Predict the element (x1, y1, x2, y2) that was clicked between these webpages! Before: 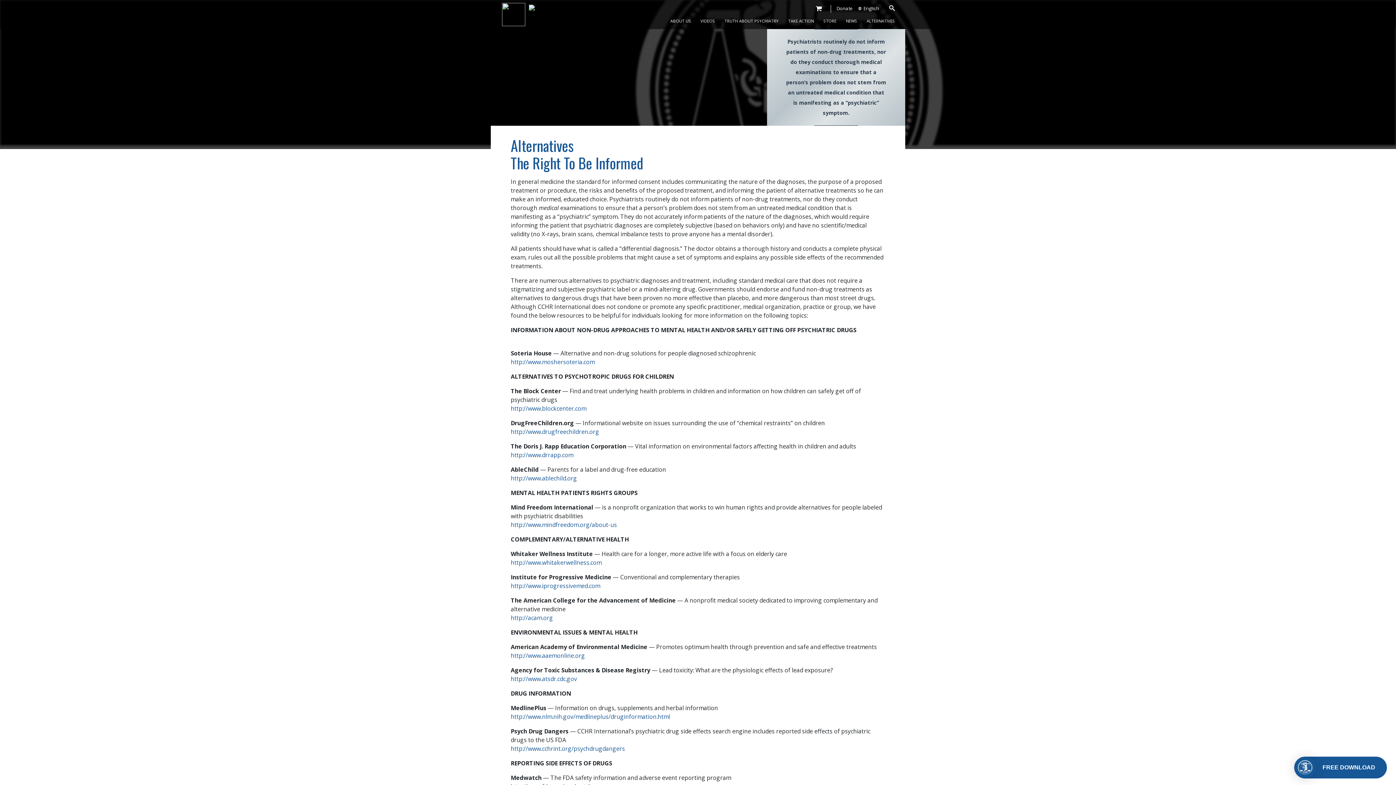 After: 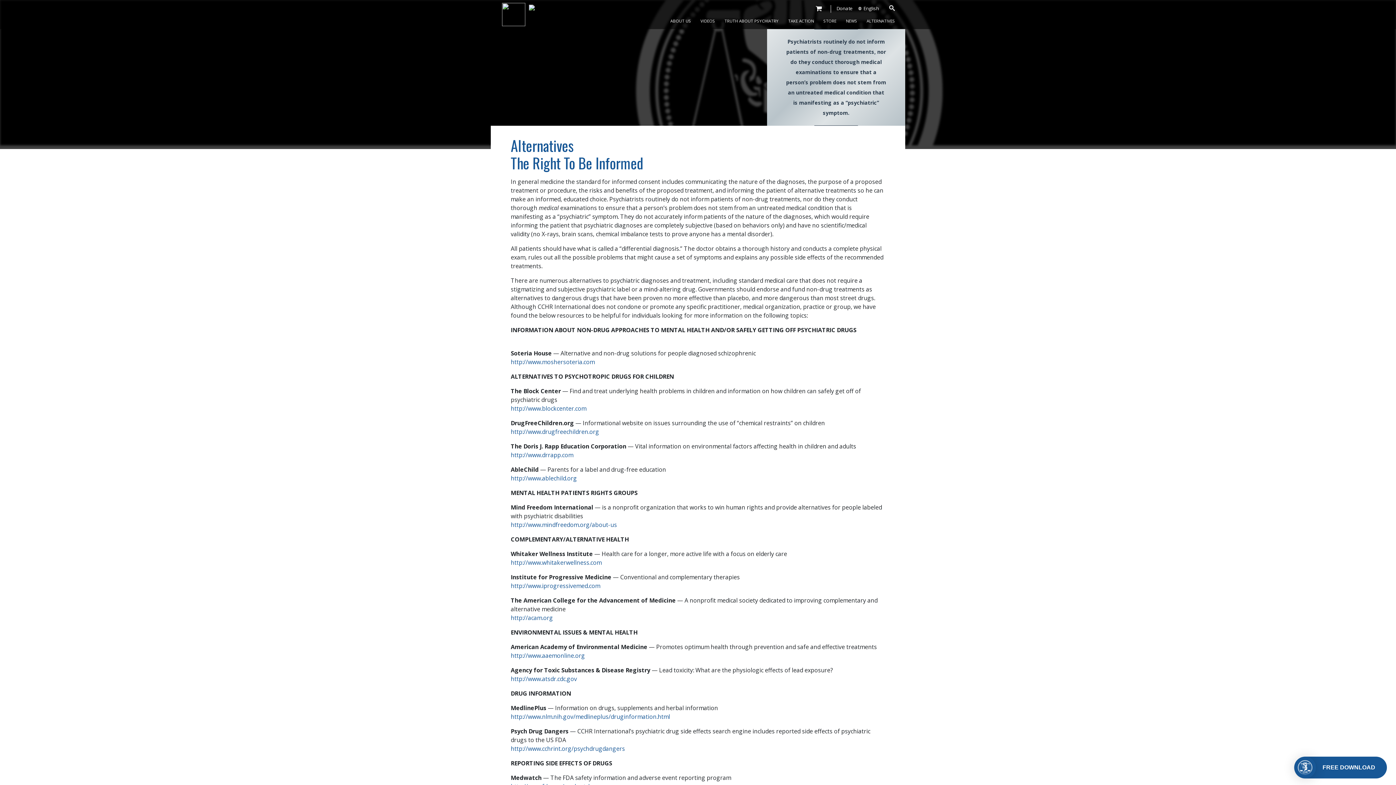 Action: label: http://www.cchrint.org/psychdrugdangers bbox: (510, 745, 625, 753)